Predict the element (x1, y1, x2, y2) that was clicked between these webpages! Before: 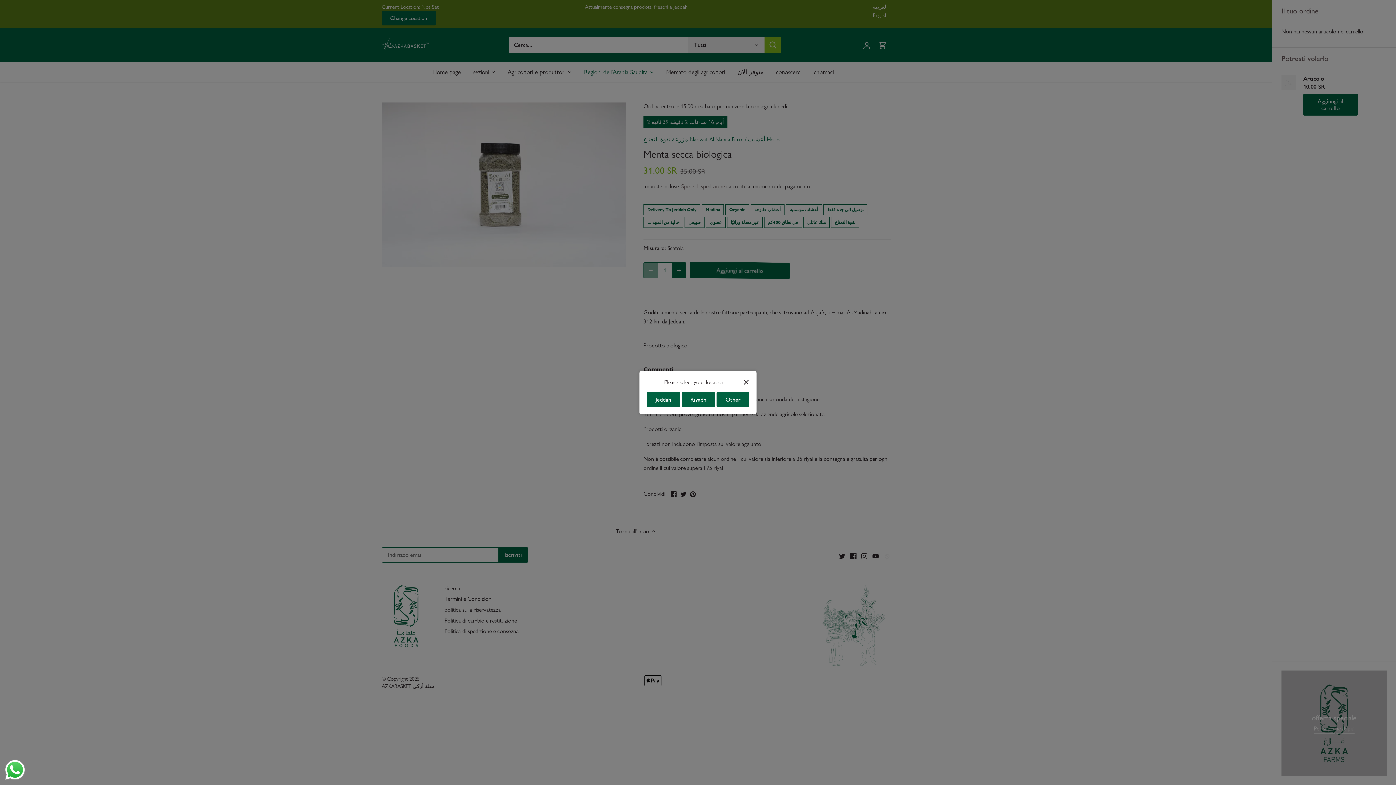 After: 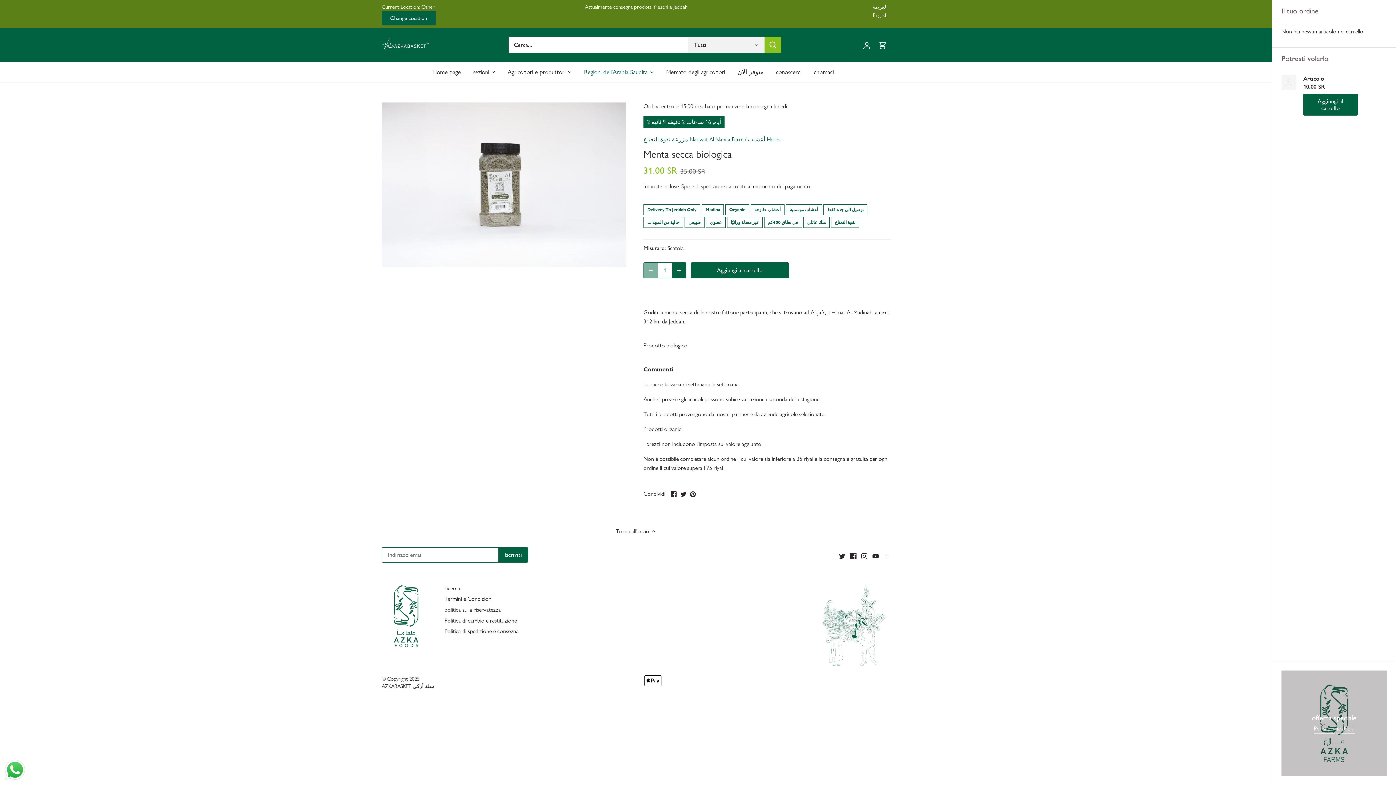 Action: bbox: (716, 392, 749, 407) label: Other